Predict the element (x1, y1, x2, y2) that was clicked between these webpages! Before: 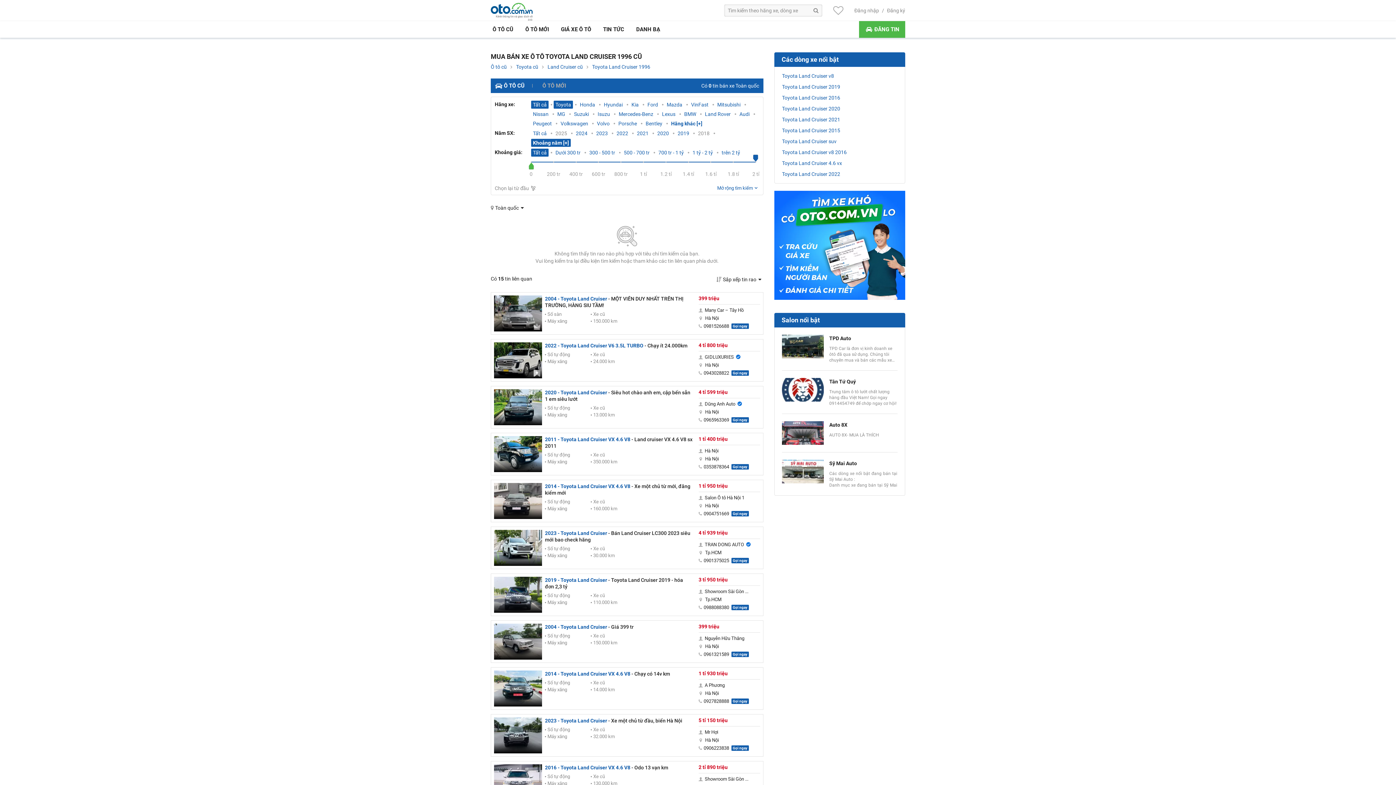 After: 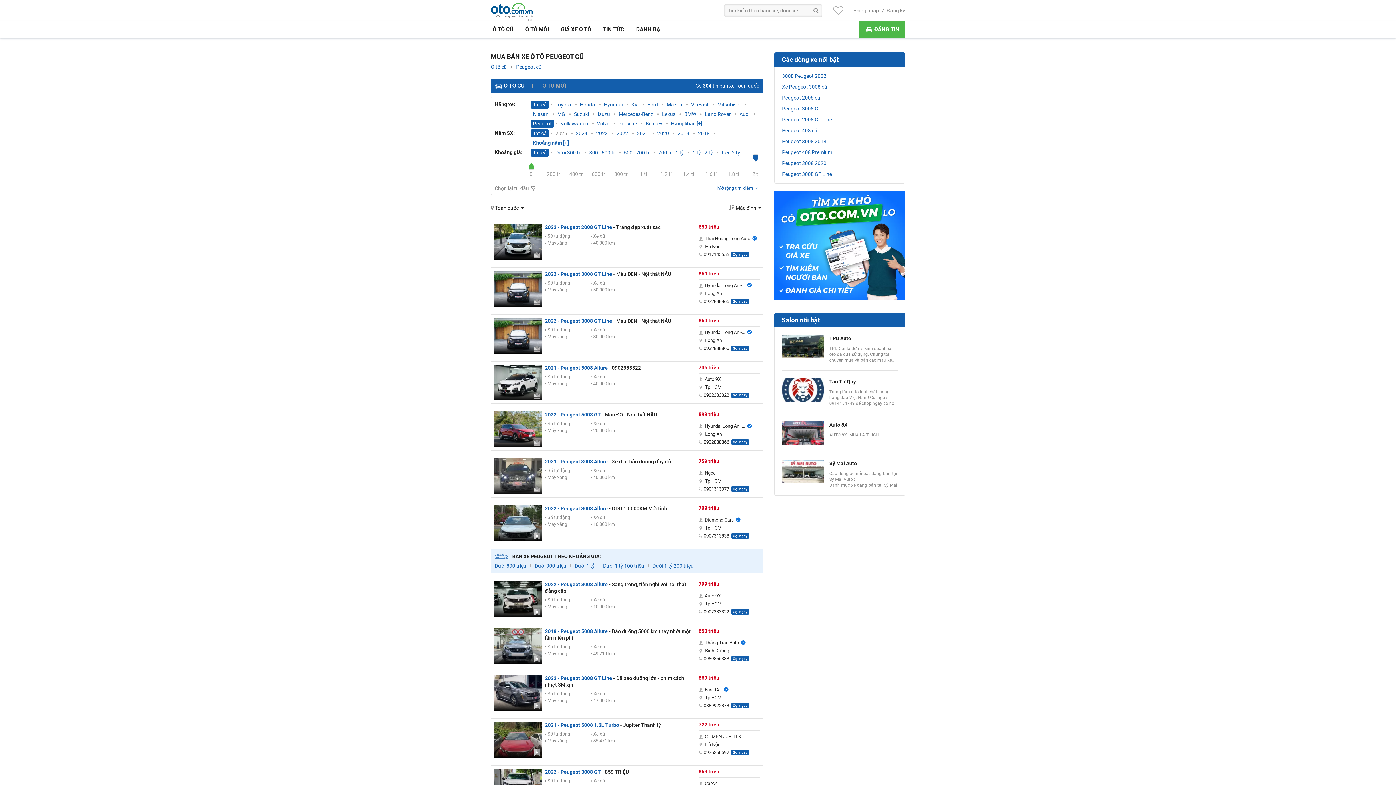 Action: label: Peugeot bbox: (533, 120, 552, 127)